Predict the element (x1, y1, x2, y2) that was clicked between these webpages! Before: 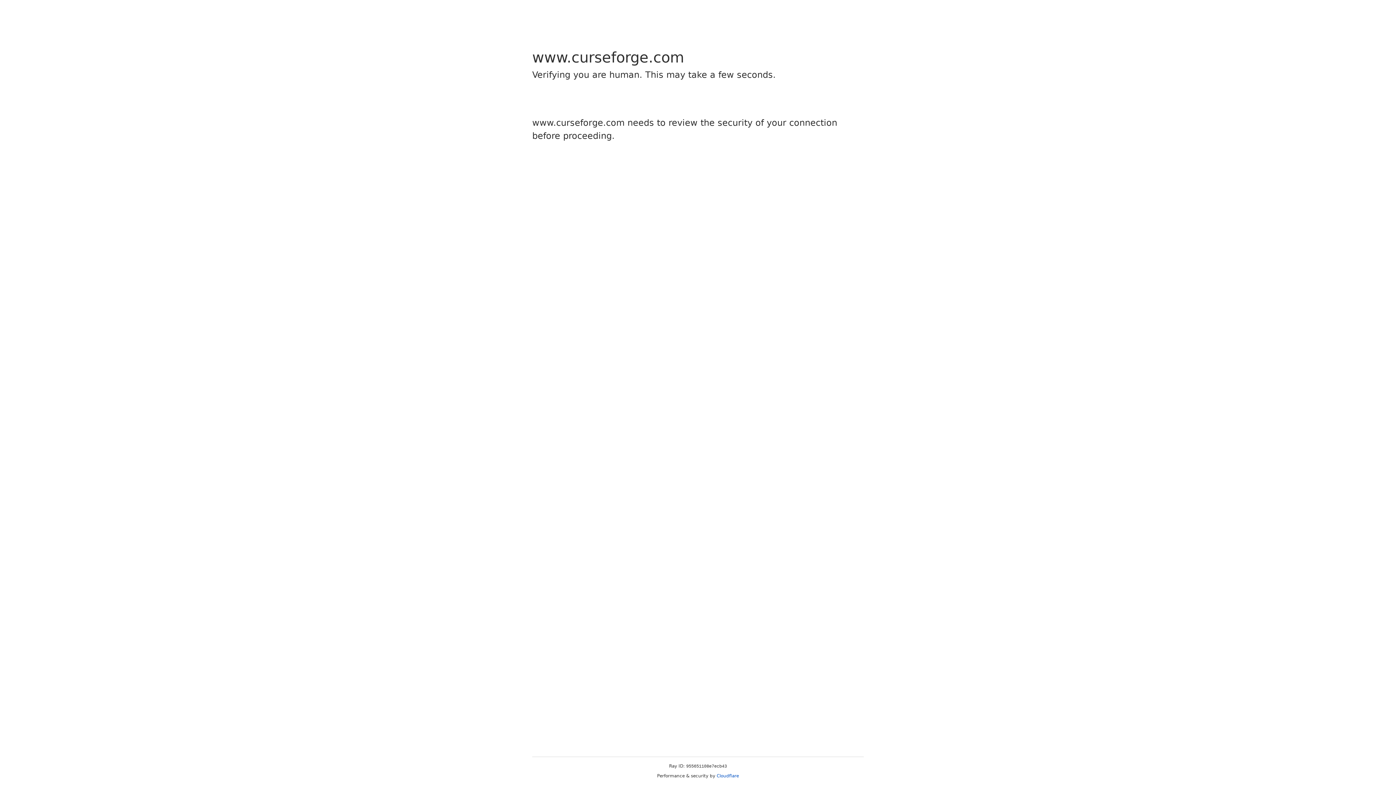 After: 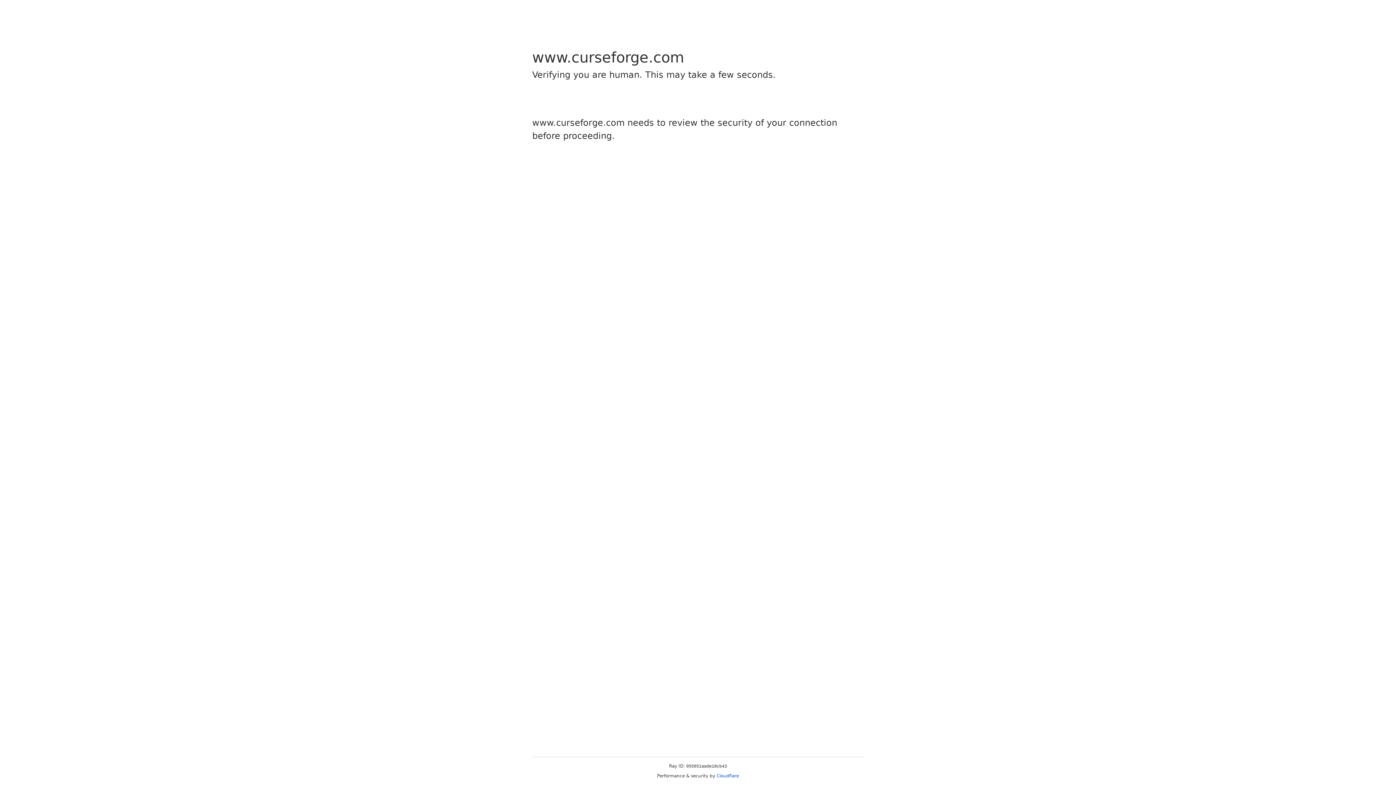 Action: label: Cloudflare bbox: (716, 773, 739, 778)